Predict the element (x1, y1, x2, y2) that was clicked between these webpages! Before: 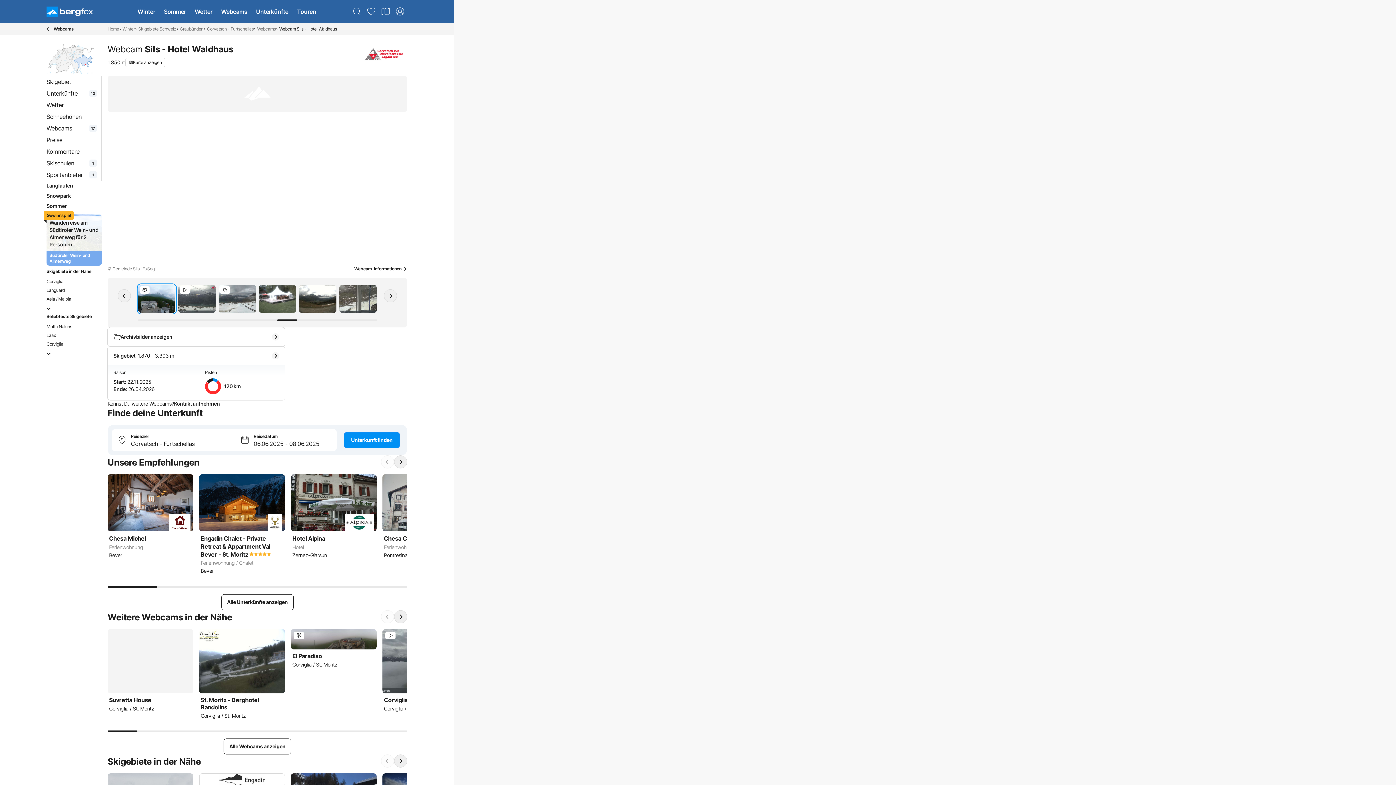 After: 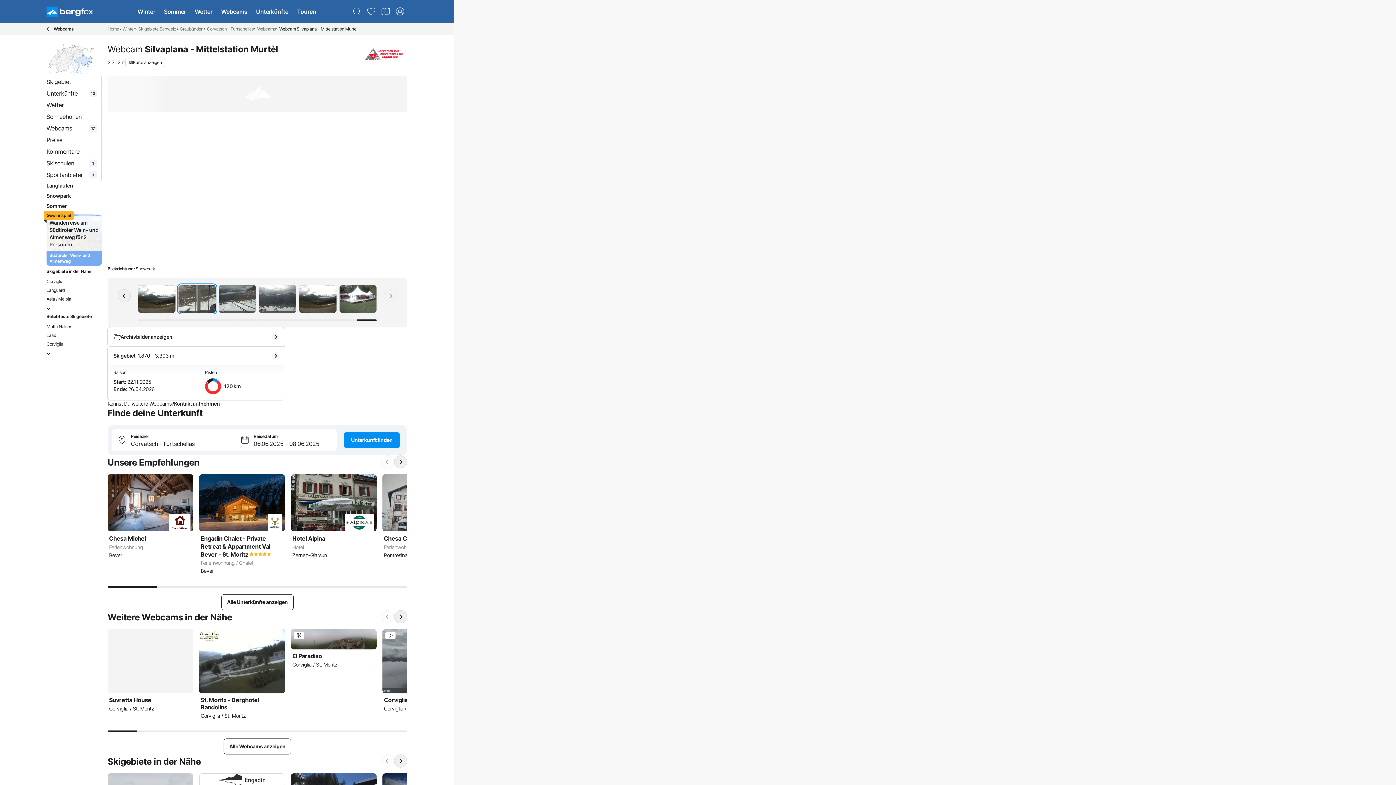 Action: bbox: (337, 283, 378, 314)